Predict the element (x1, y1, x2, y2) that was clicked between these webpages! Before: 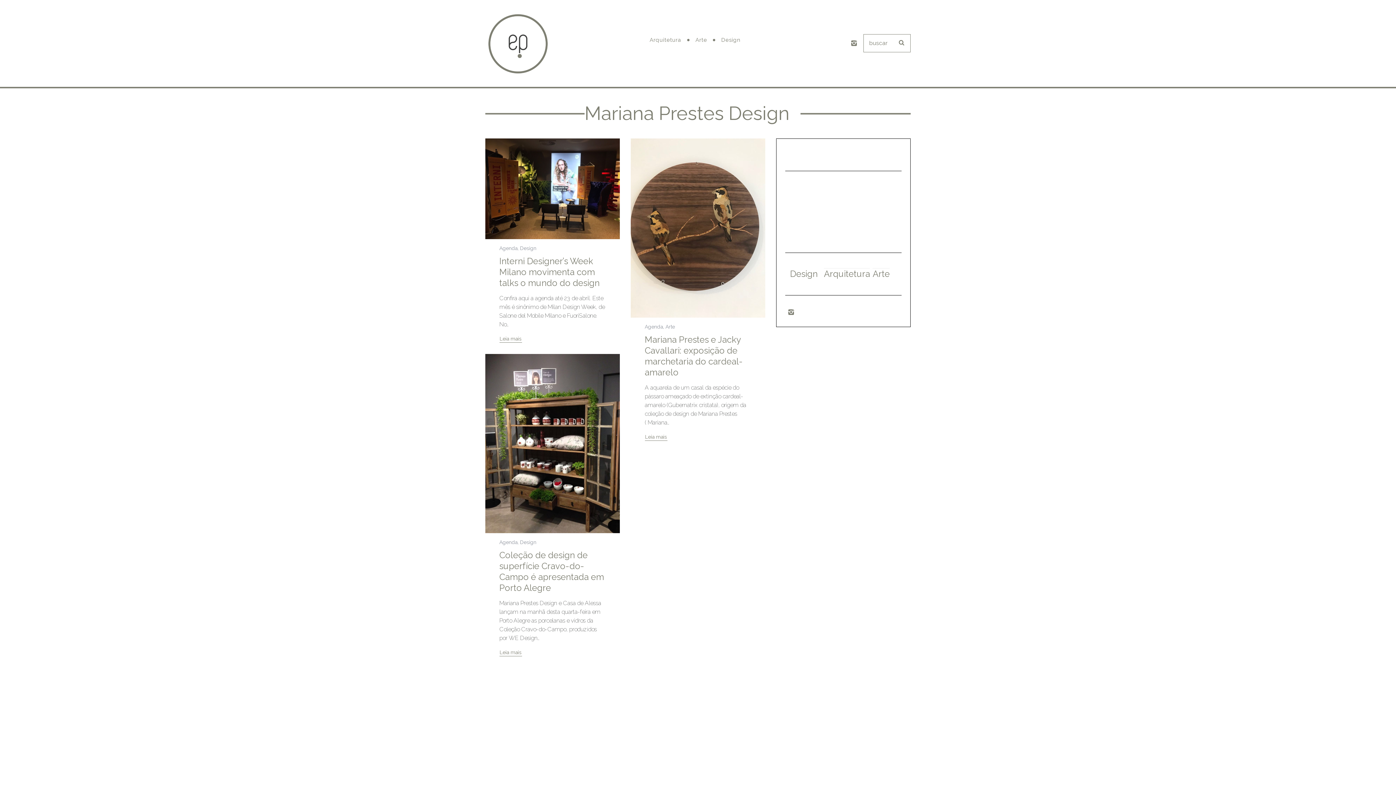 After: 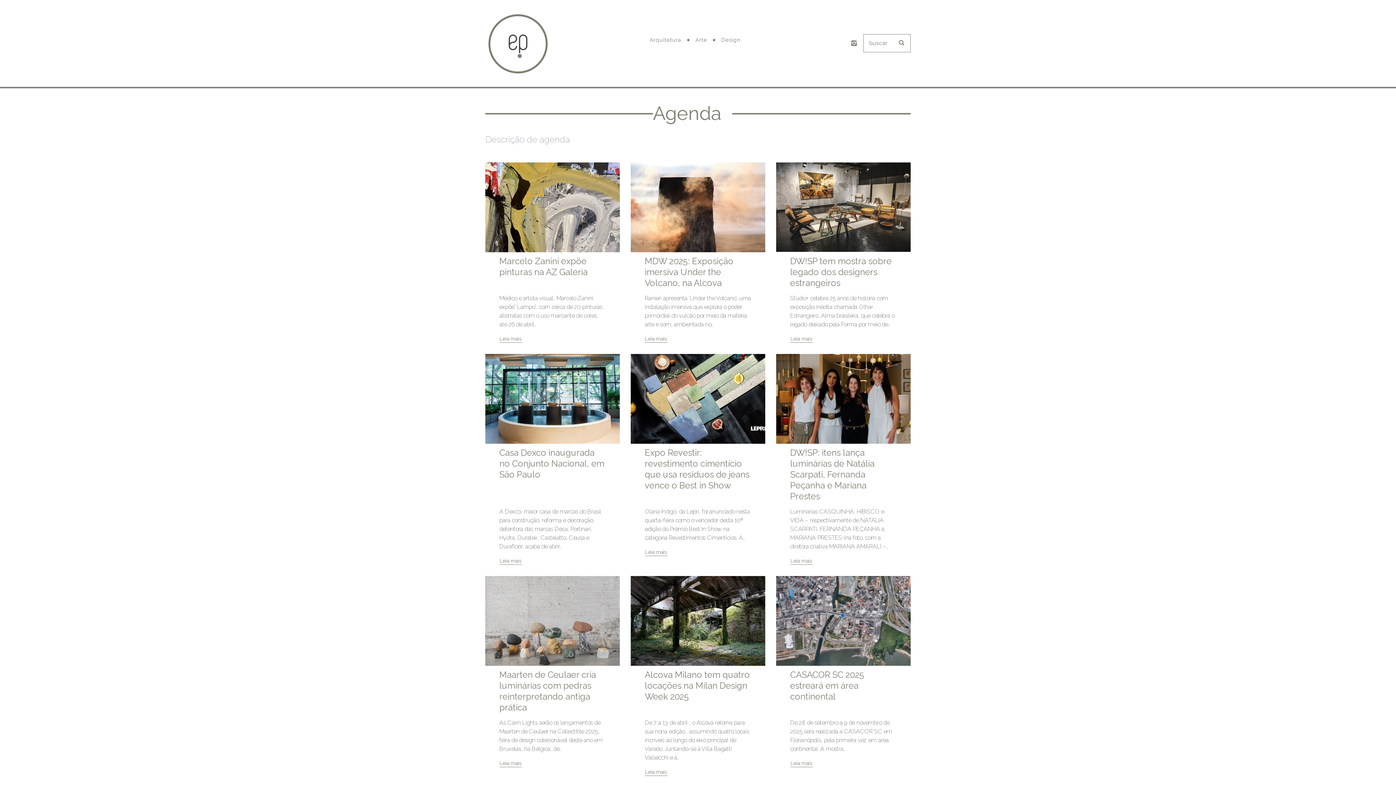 Action: bbox: (499, 245, 517, 251) label: Agenda